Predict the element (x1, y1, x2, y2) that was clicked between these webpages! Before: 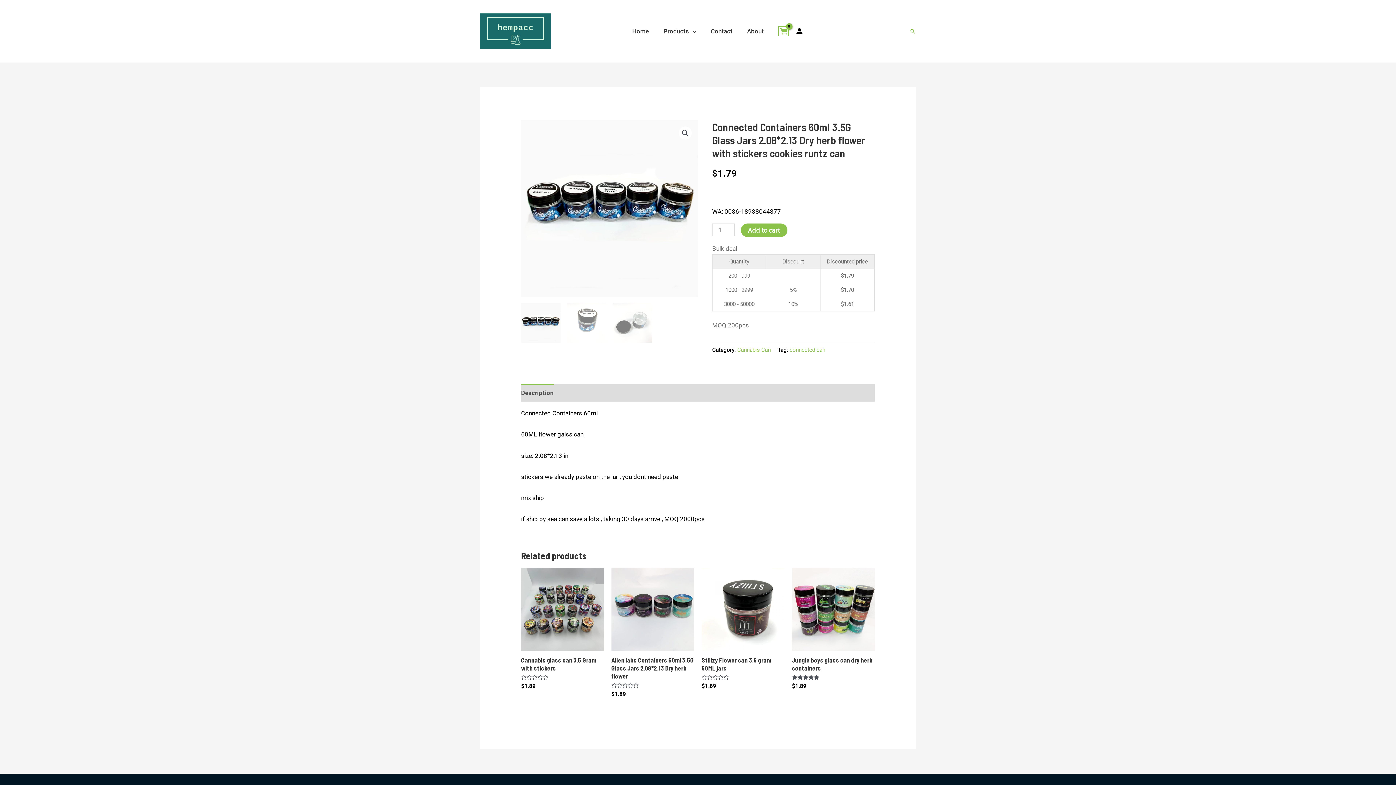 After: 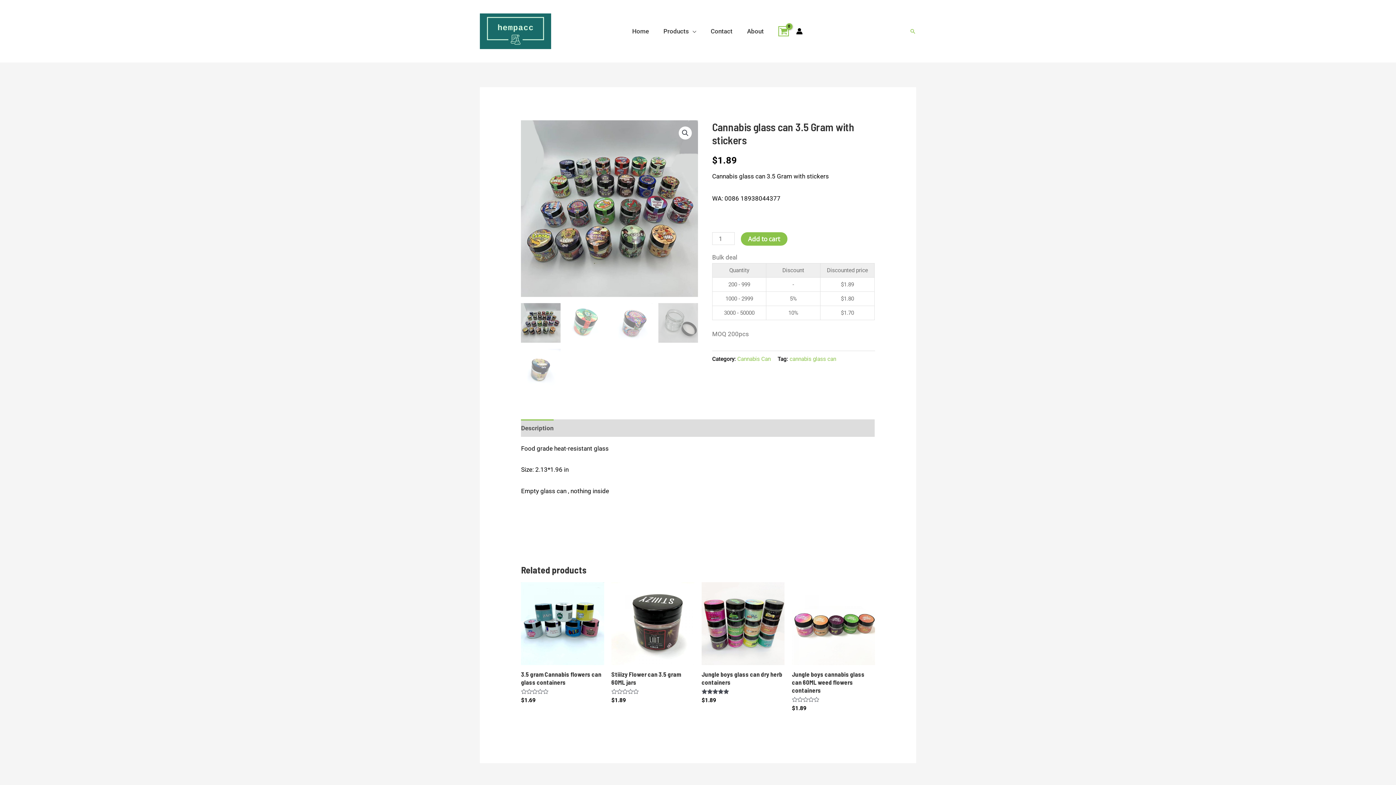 Action: bbox: (521, 568, 604, 651)